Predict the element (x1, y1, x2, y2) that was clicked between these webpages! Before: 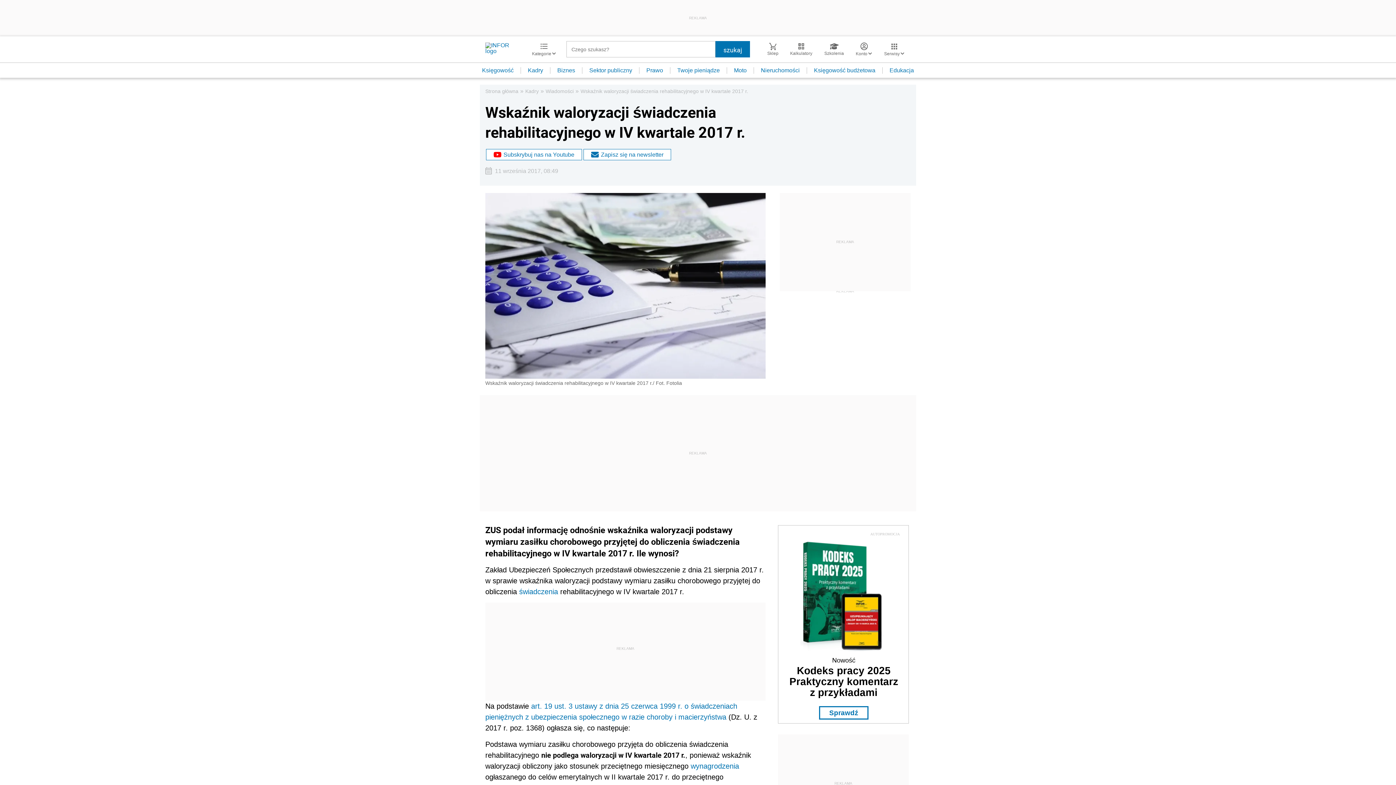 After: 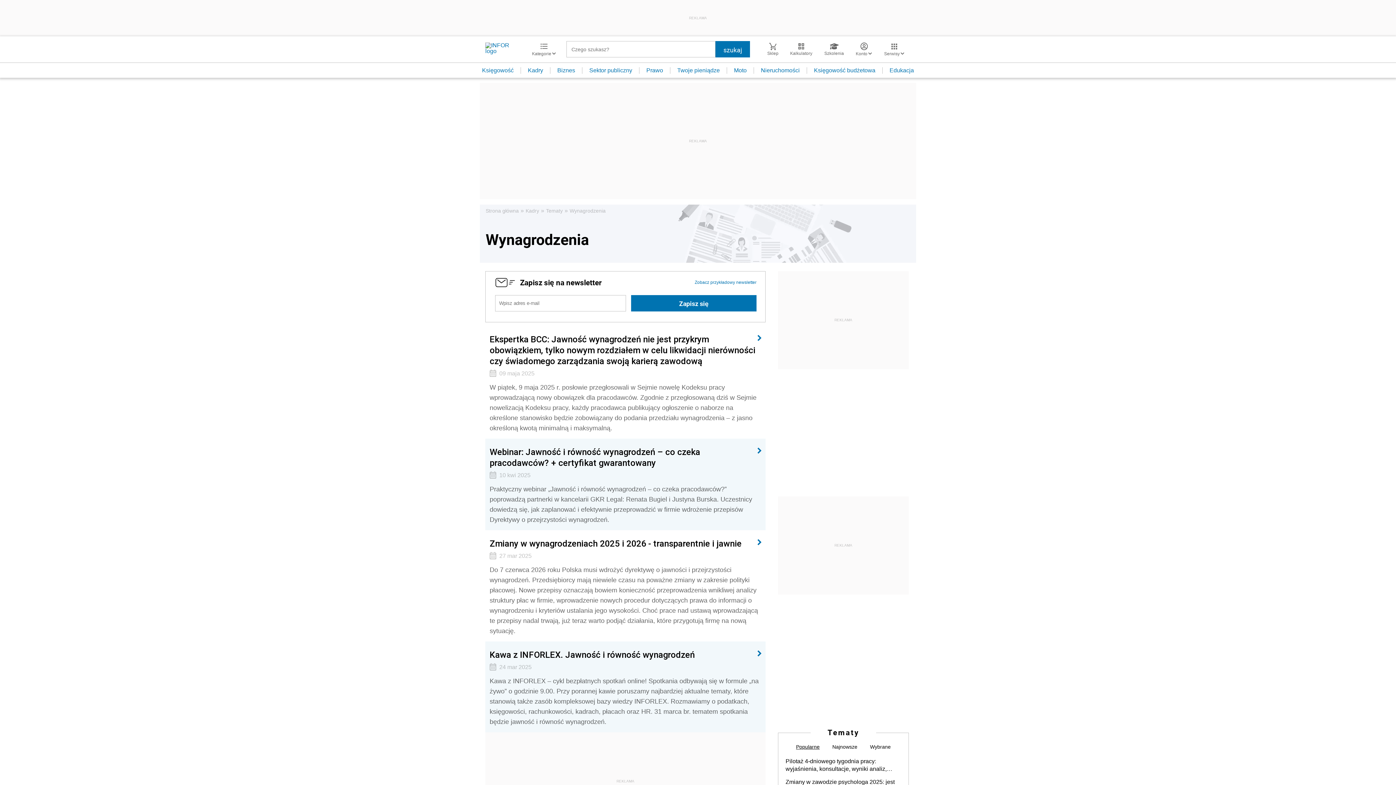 Action: bbox: (690, 762, 739, 770) label: wynagrodzenia